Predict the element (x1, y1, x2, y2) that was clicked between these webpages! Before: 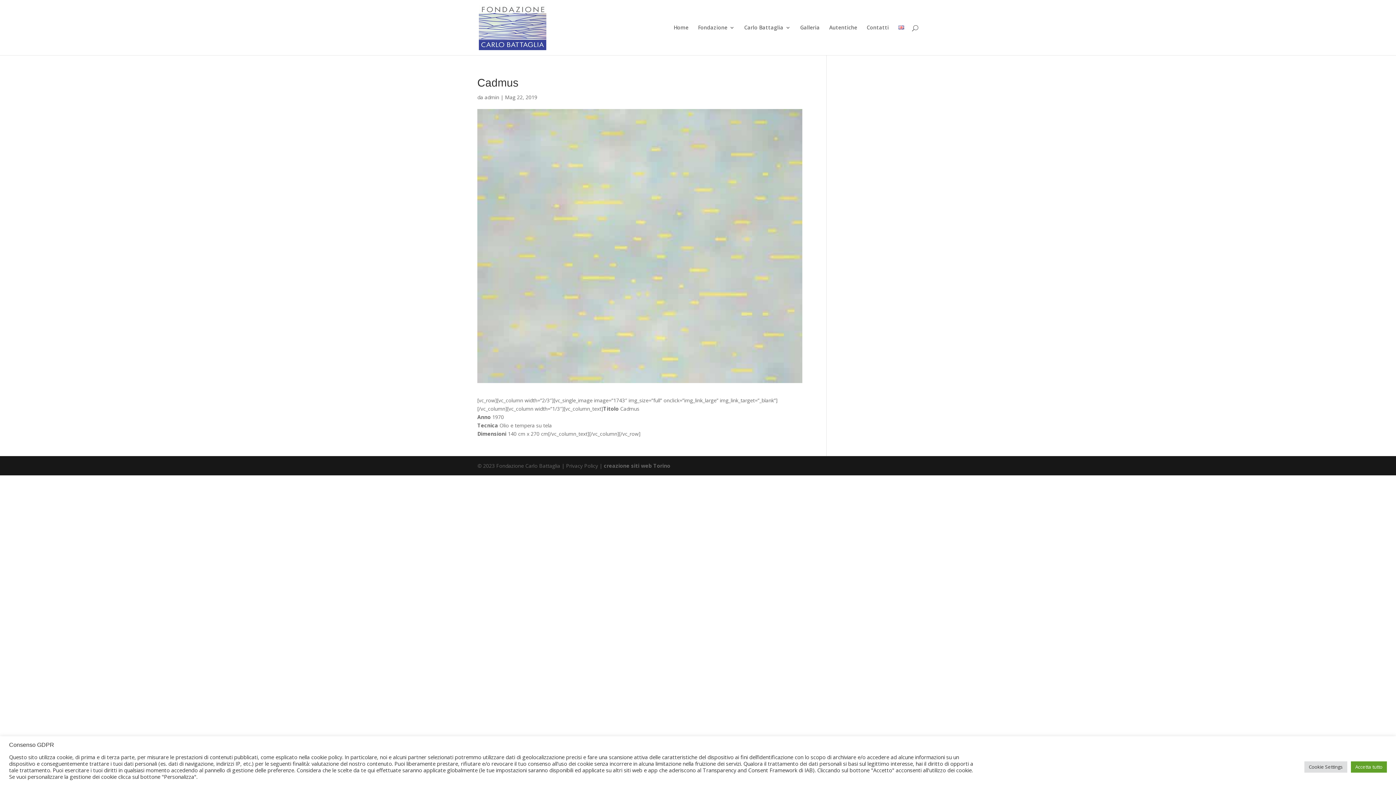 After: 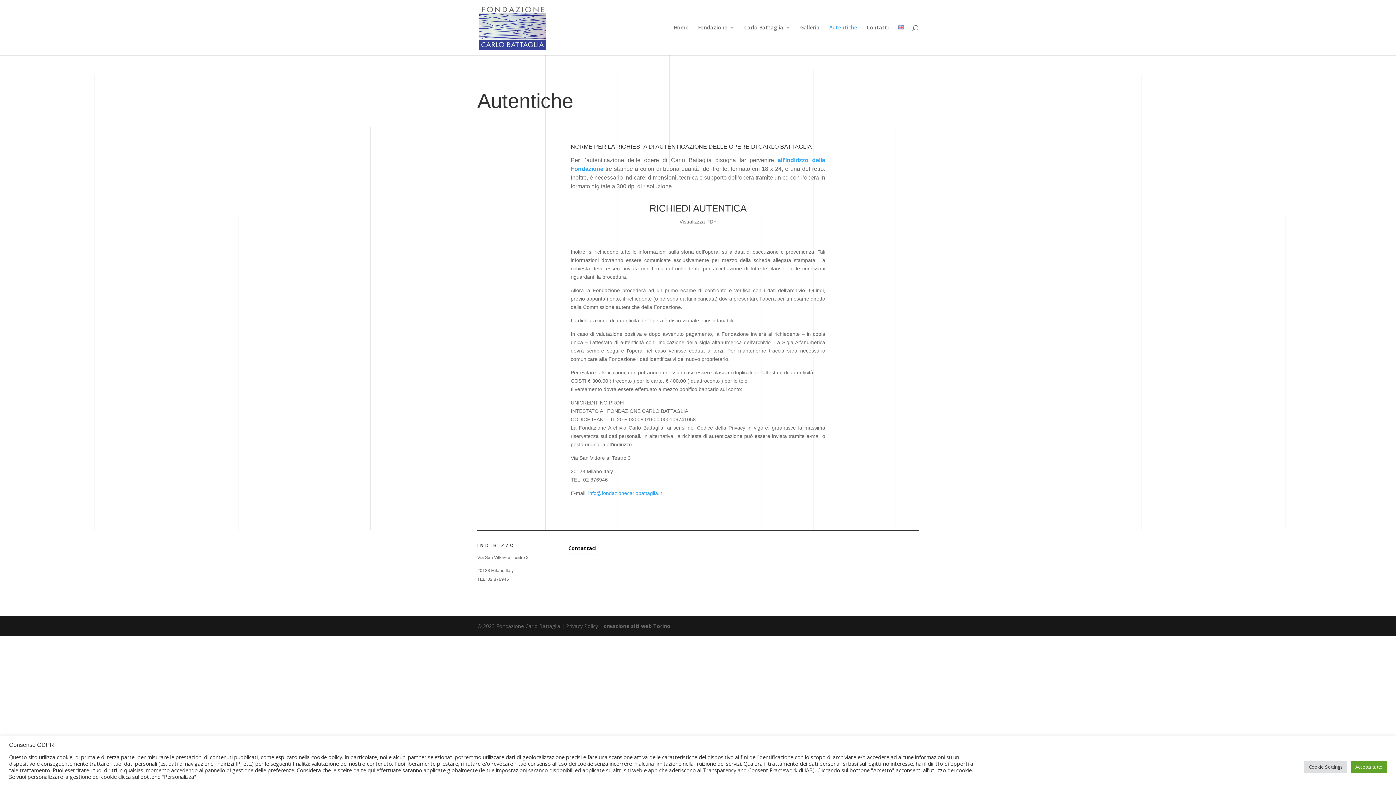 Action: bbox: (829, 25, 857, 55) label: Autentiche